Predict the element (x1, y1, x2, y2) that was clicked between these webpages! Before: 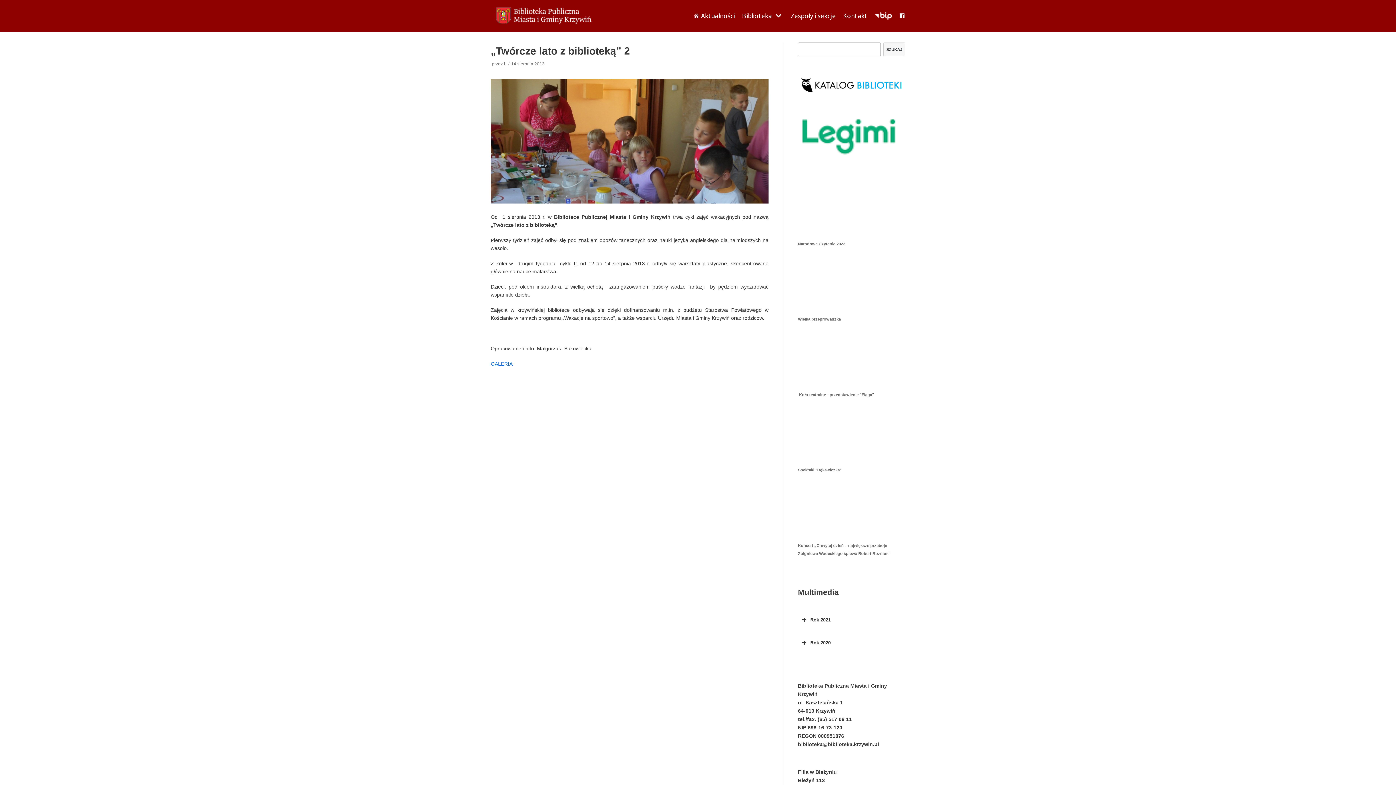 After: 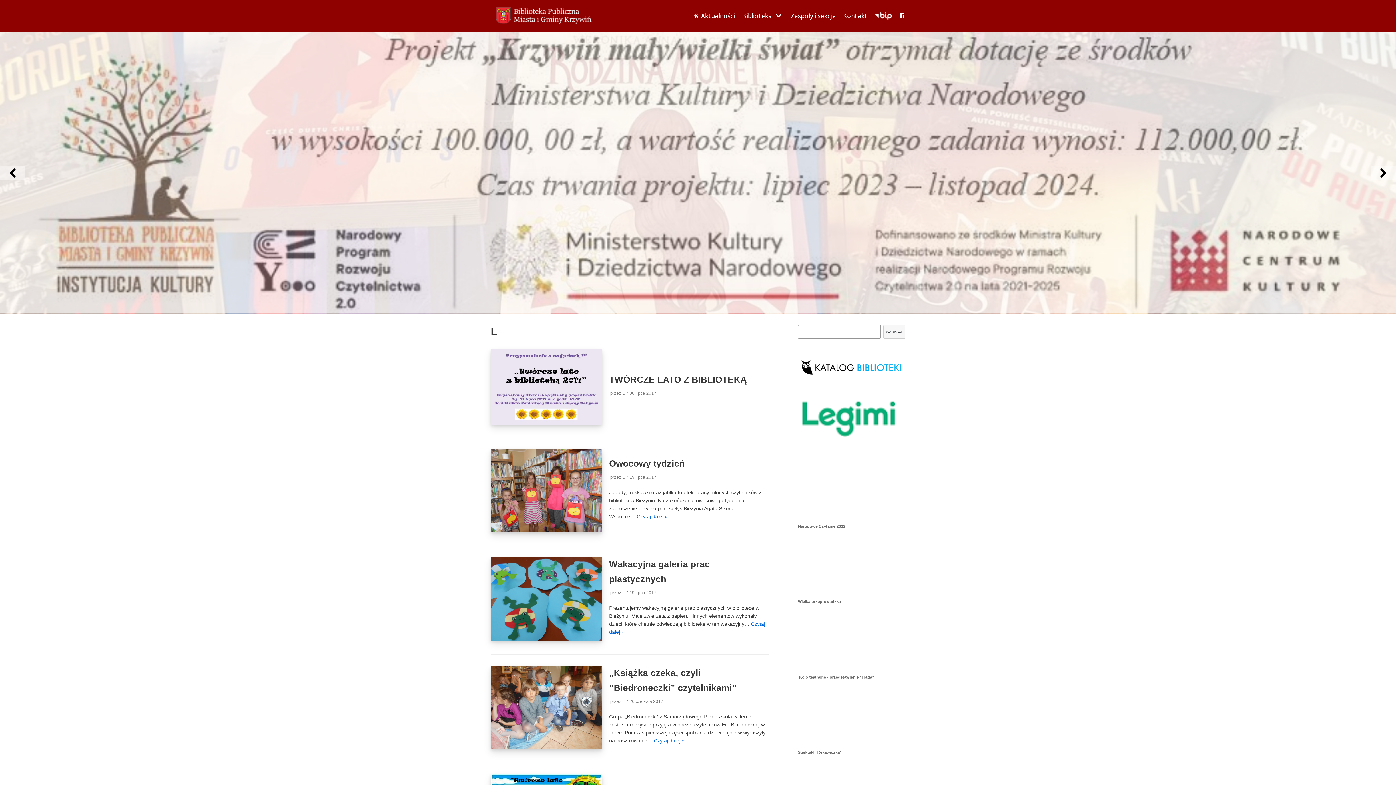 Action: bbox: (504, 61, 506, 66) label: L